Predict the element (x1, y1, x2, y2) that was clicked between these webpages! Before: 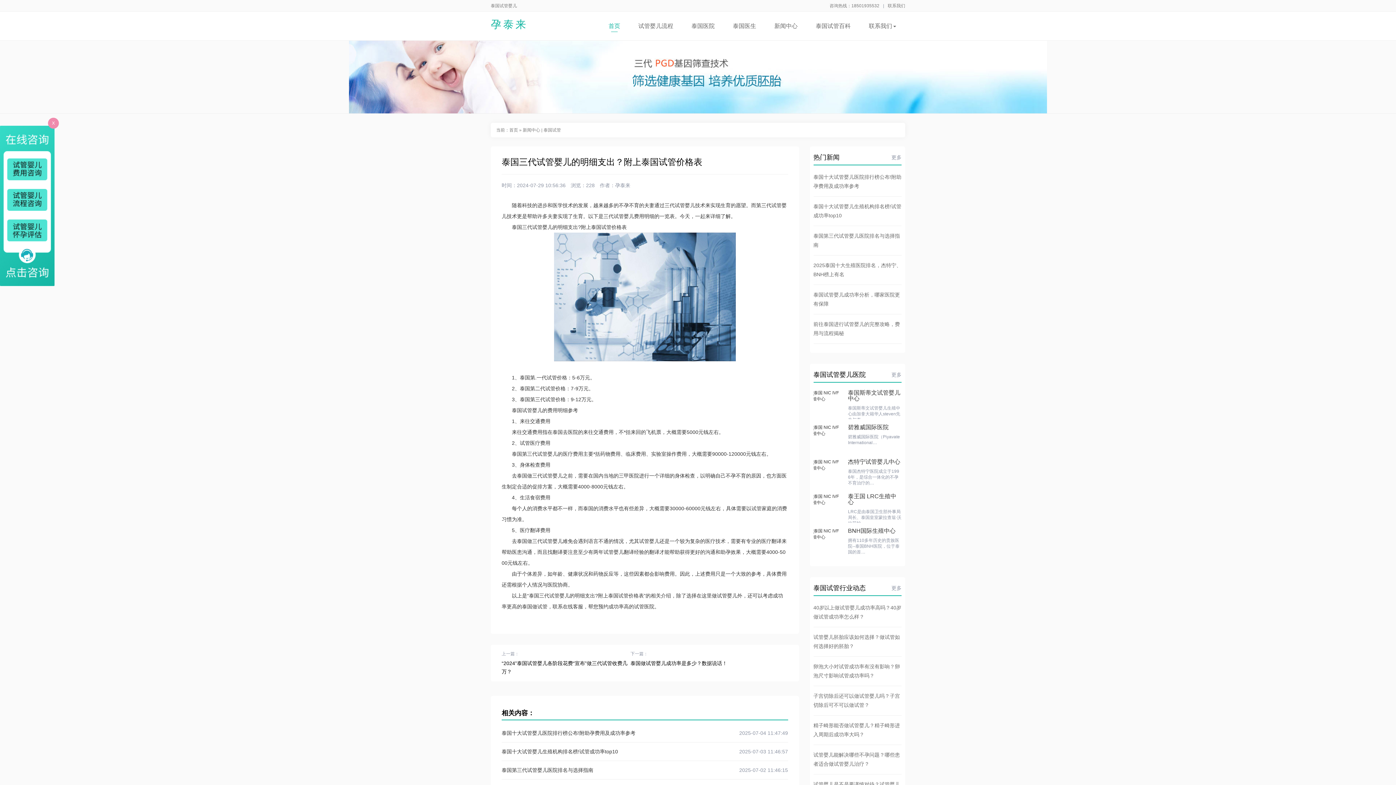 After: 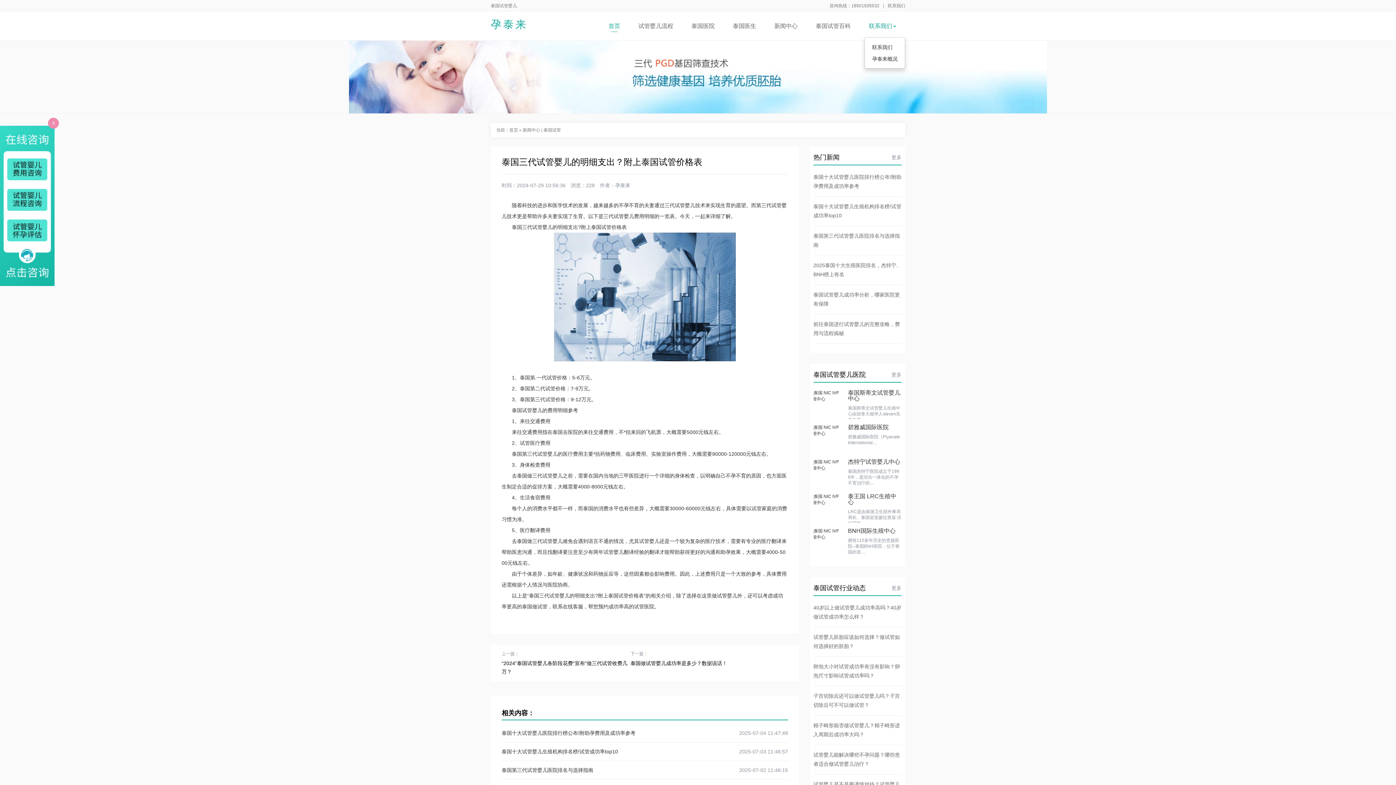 Action: label: 联系我们 bbox: (860, 11, 905, 37)